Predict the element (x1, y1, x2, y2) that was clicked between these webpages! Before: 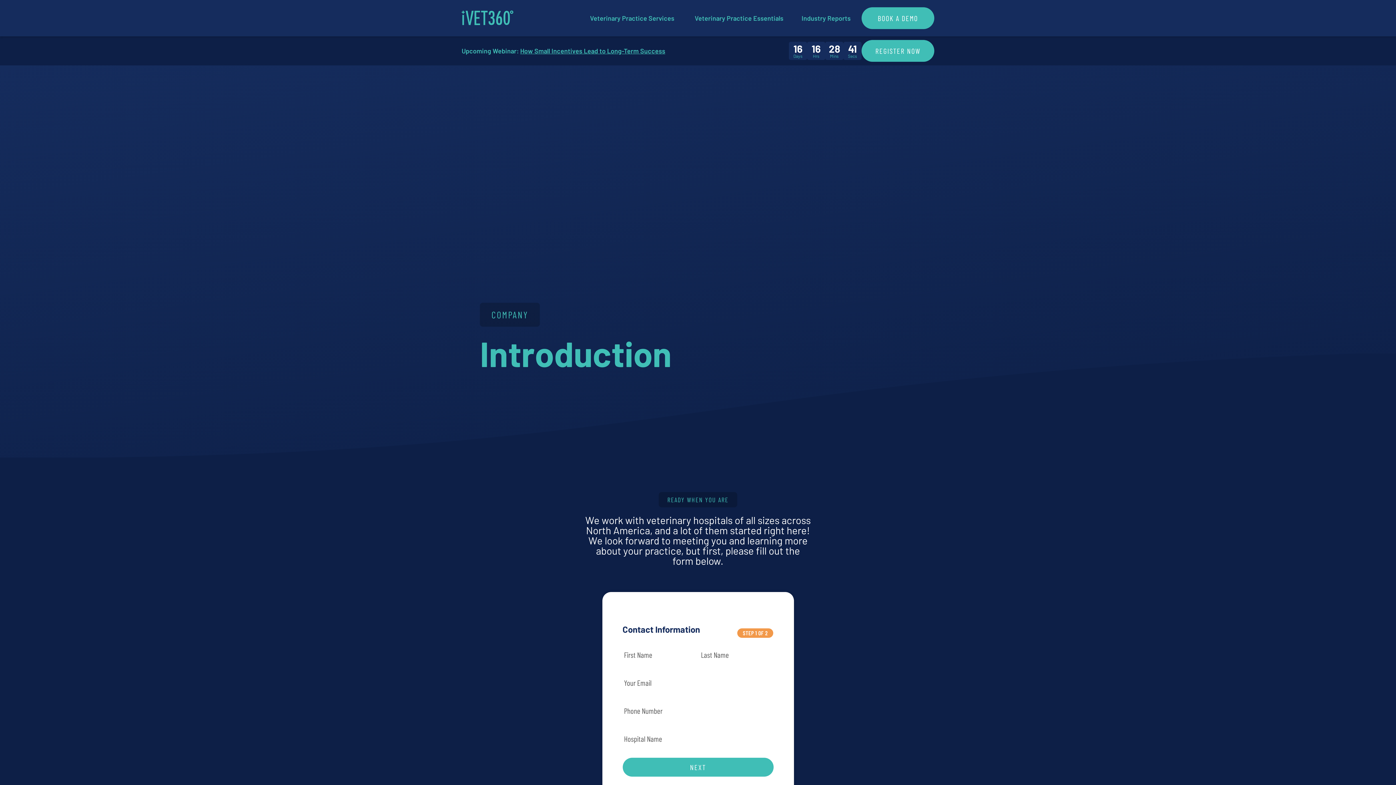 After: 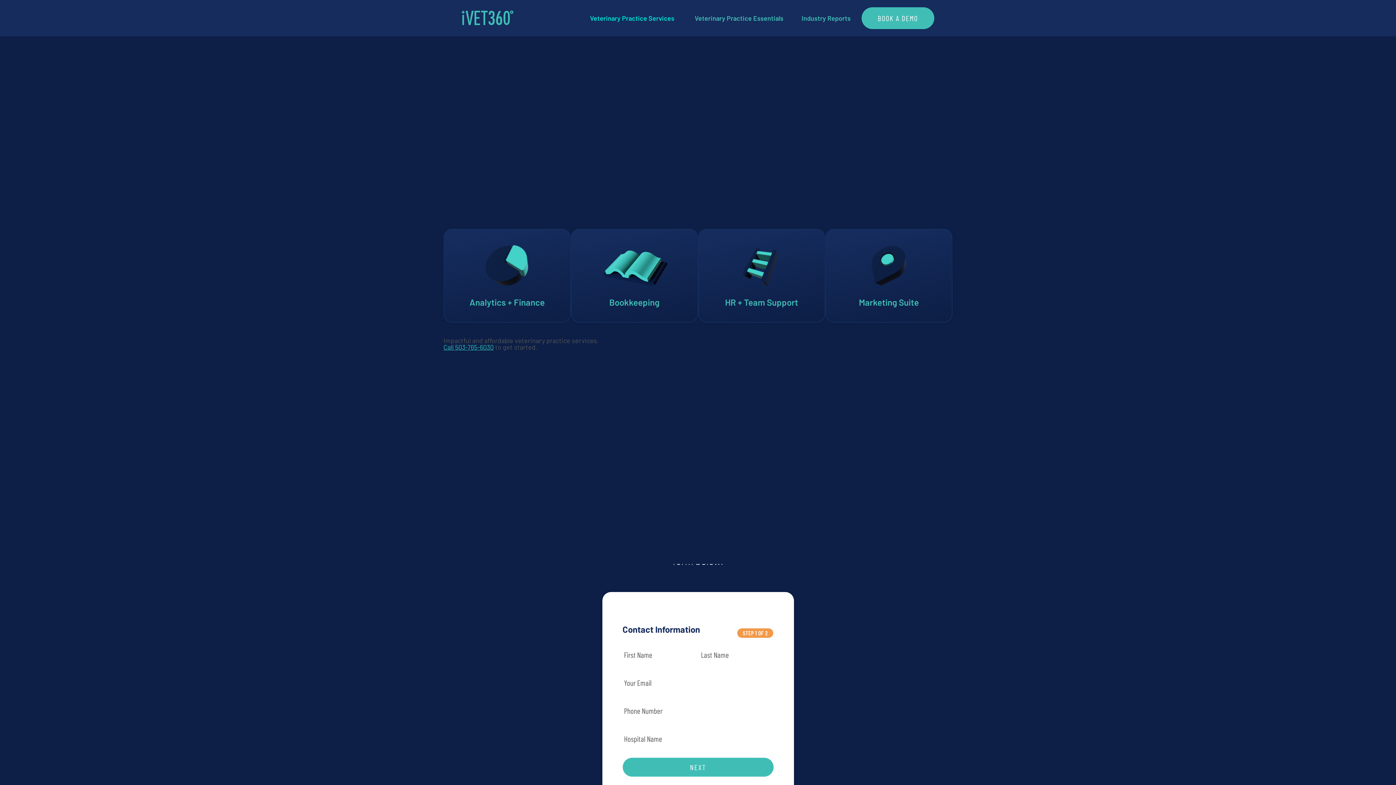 Action: bbox: (588, 13, 681, 22) label: Veterinary Practice Services